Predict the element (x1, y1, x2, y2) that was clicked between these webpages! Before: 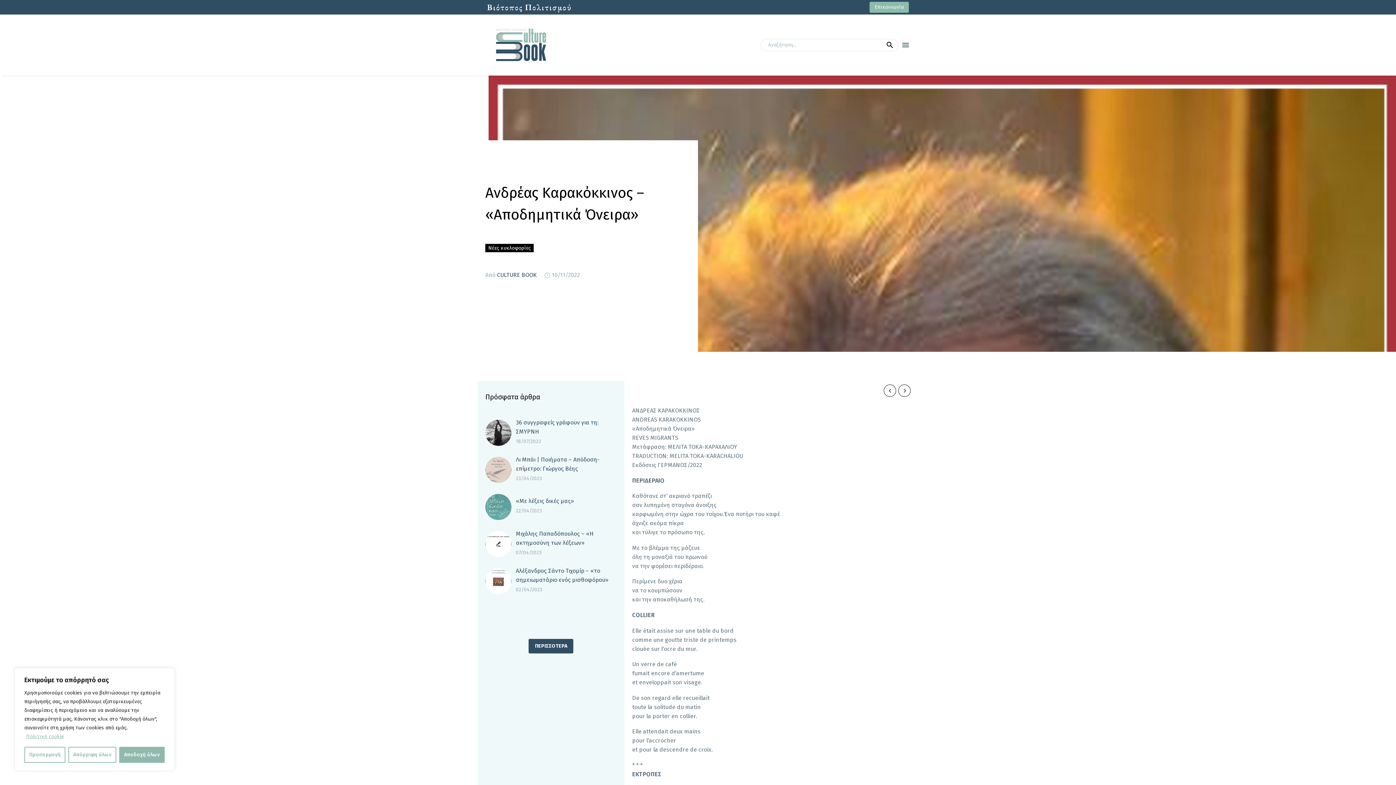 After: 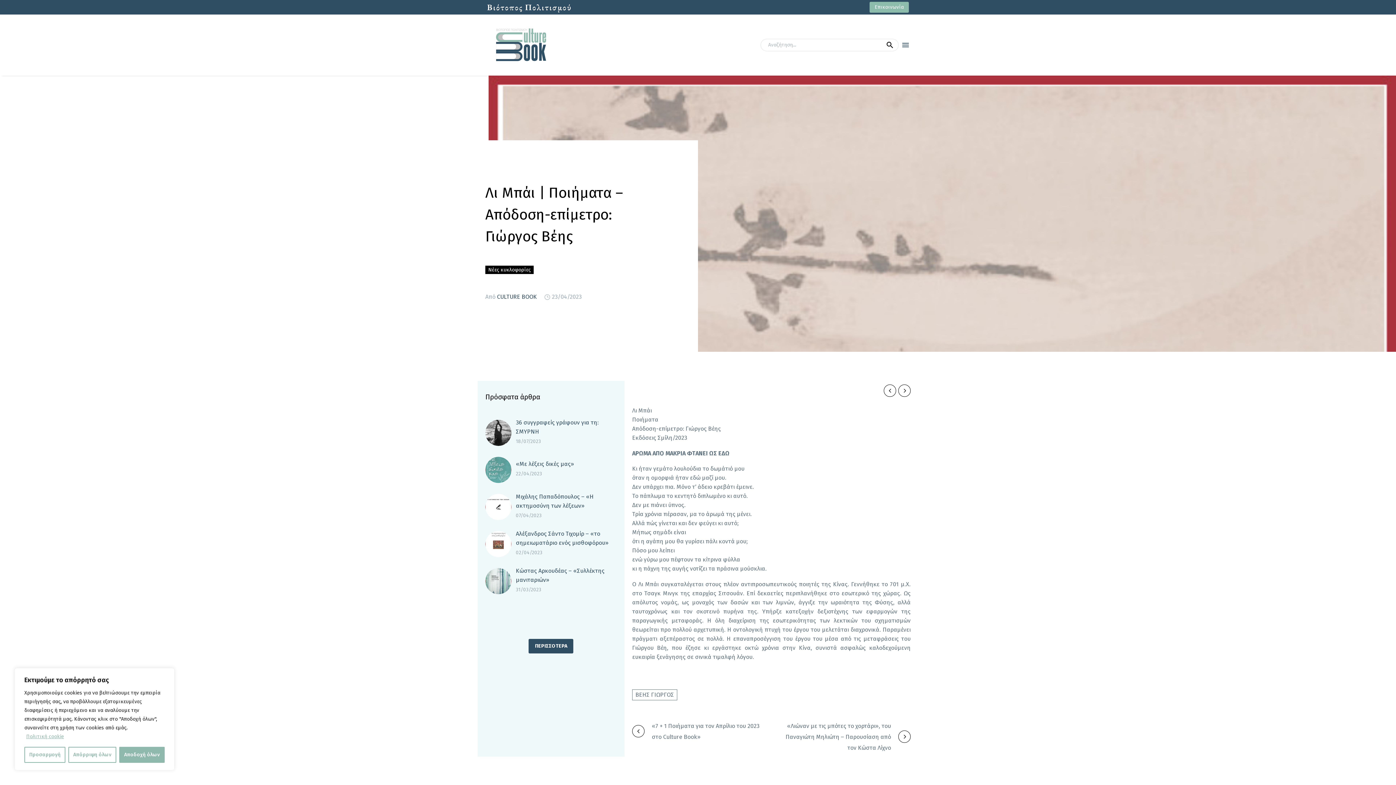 Action: bbox: (485, 457, 511, 483)